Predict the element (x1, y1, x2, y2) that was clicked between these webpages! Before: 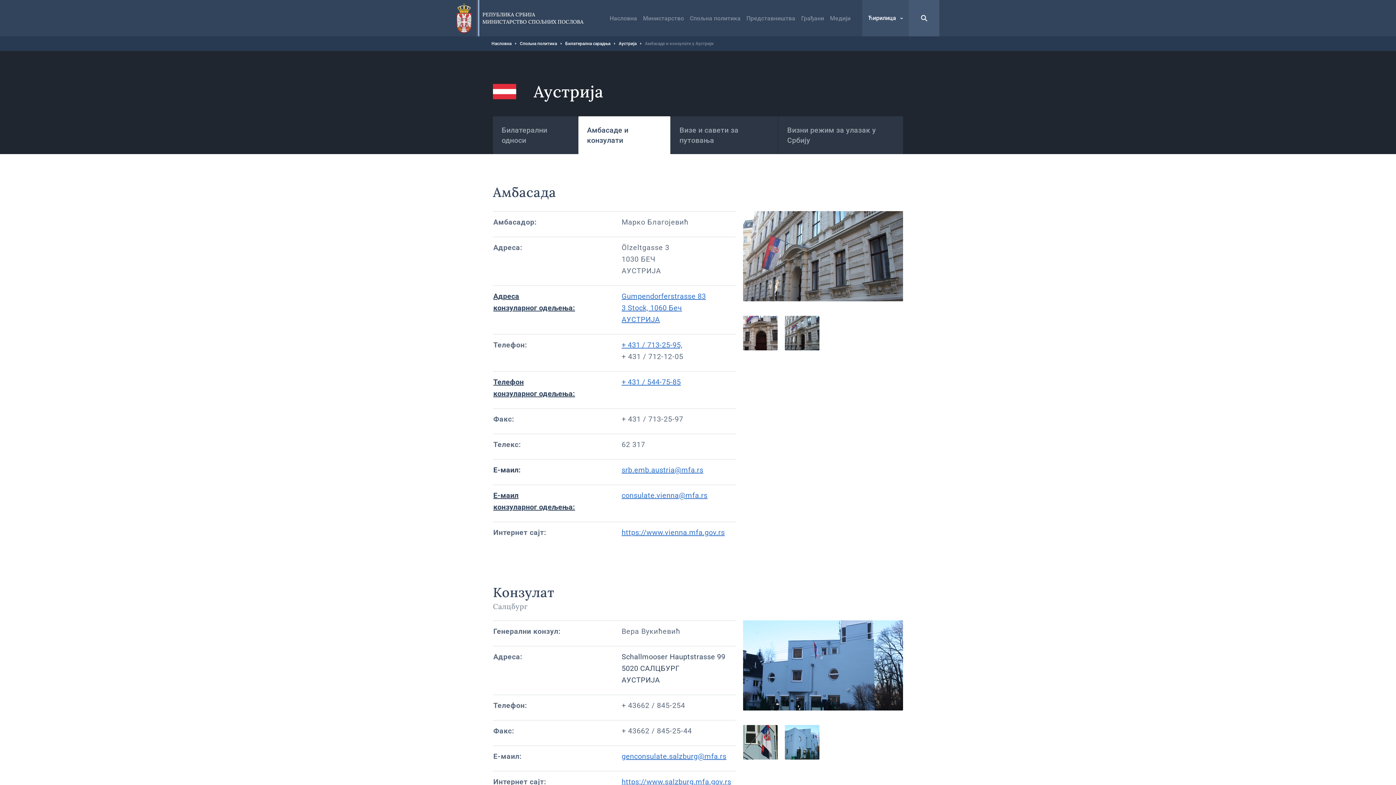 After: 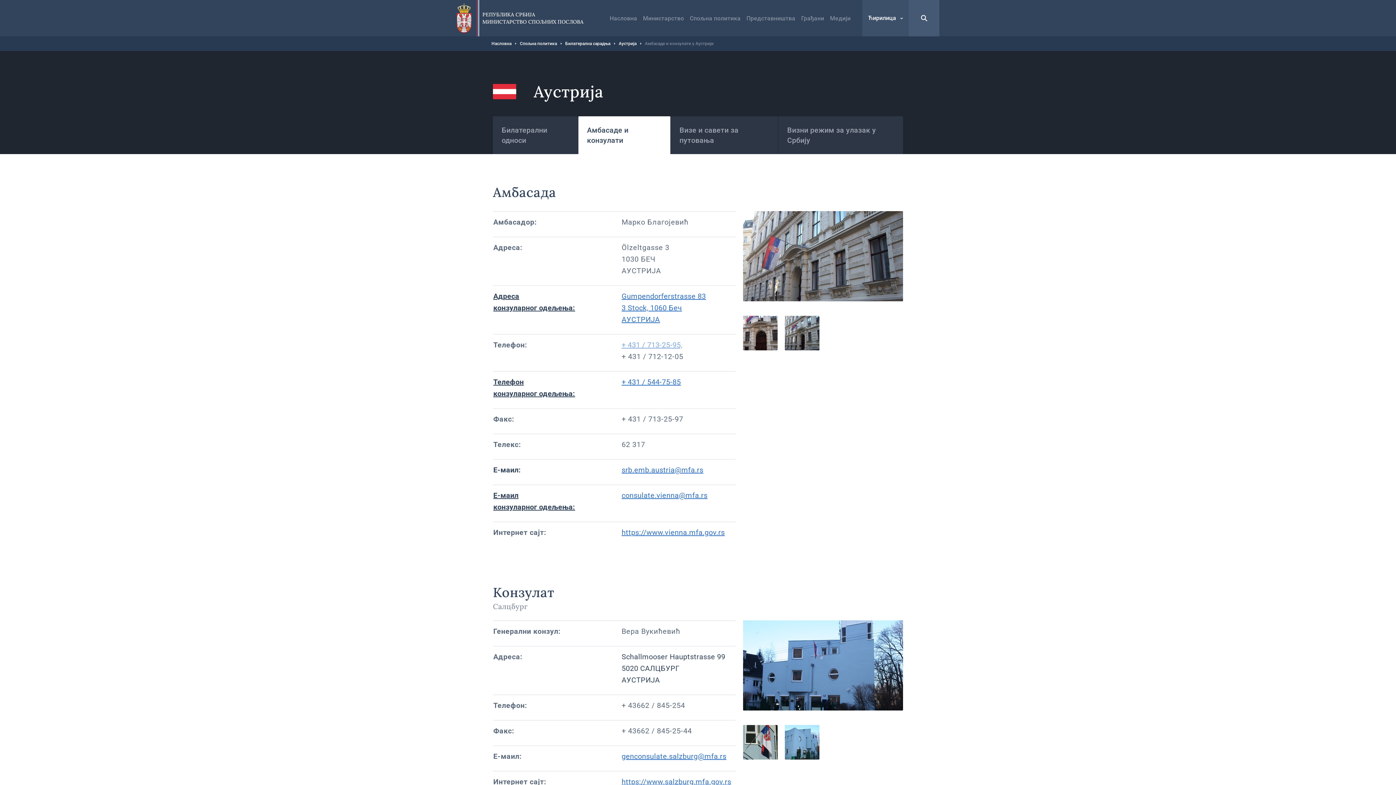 Action: label: + 431 / 713-25-95, bbox: (621, 340, 682, 349)